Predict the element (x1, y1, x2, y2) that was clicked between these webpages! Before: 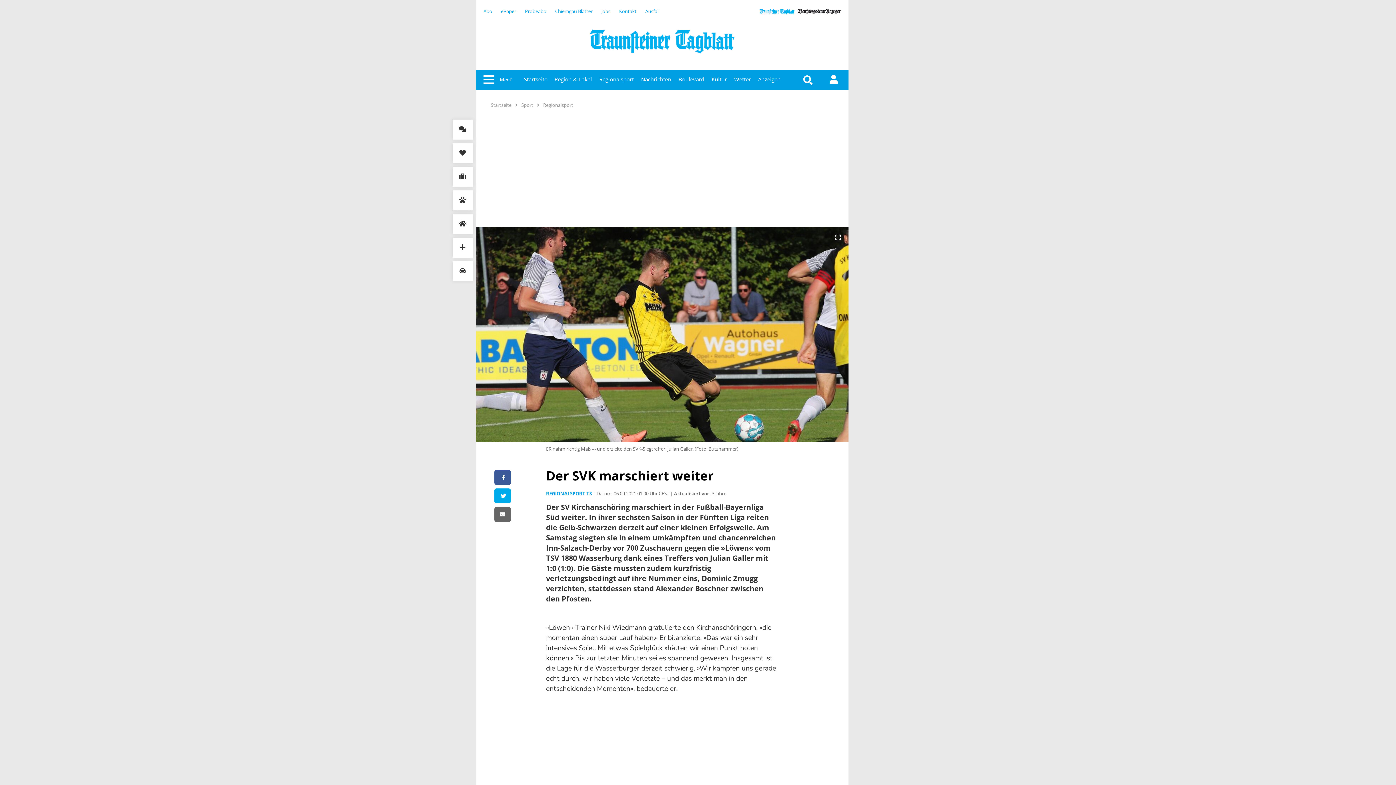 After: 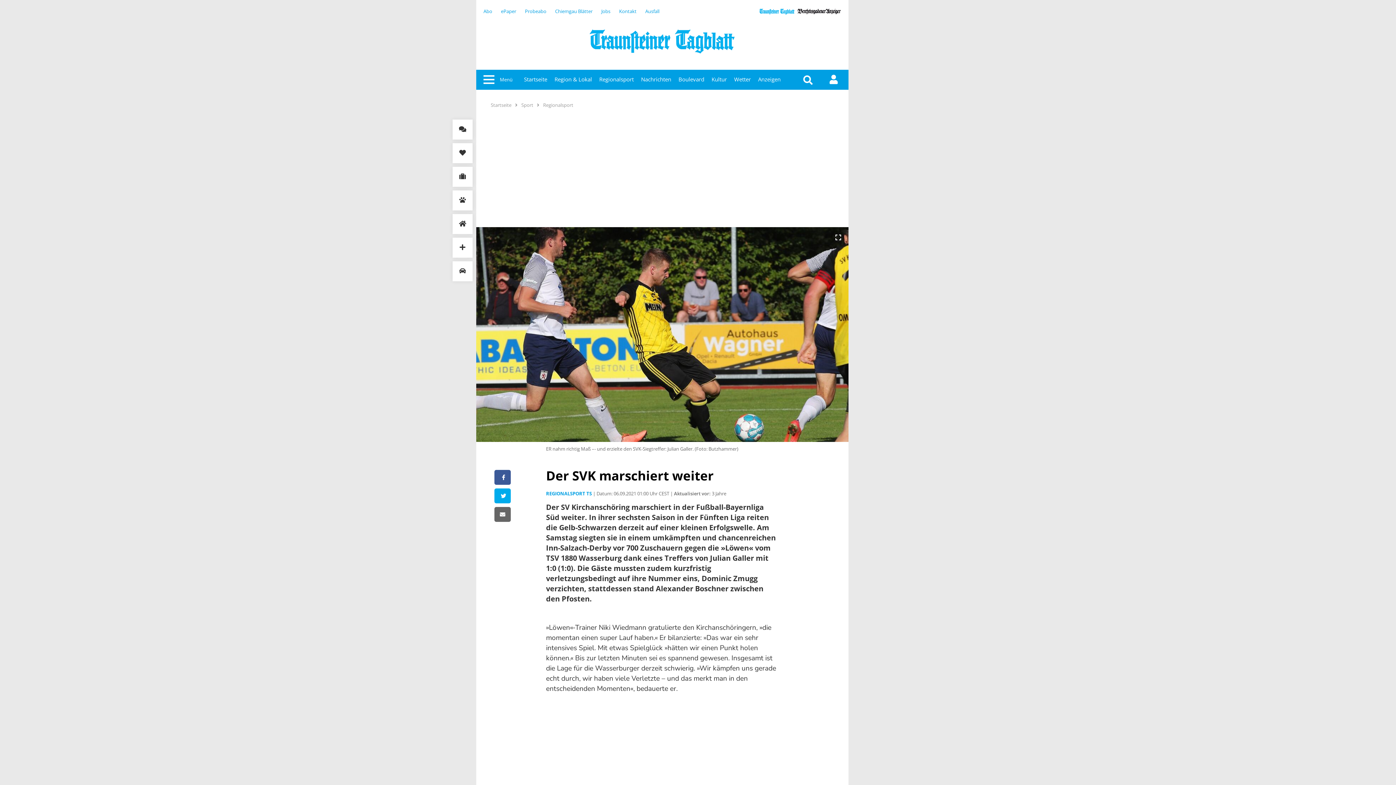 Action: bbox: (494, 488, 510, 503)